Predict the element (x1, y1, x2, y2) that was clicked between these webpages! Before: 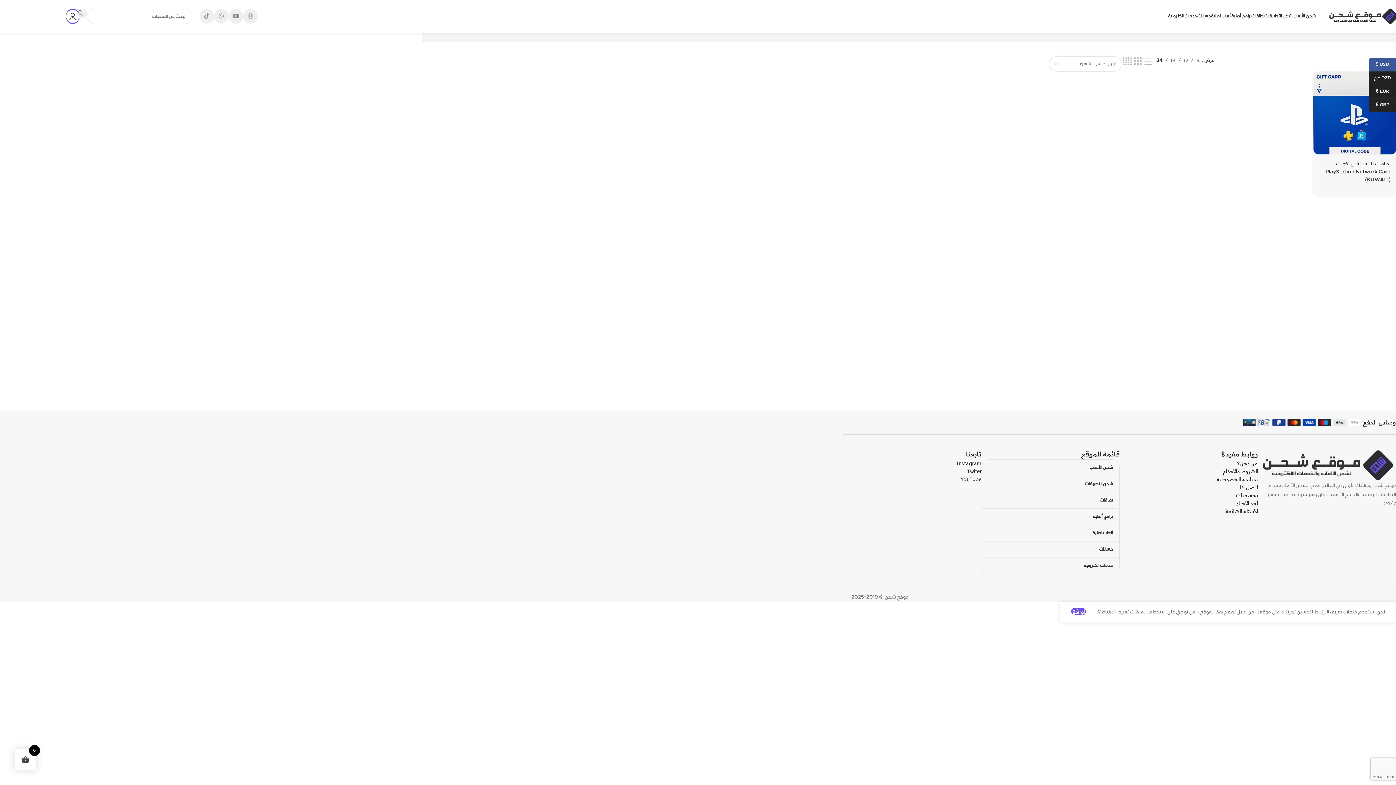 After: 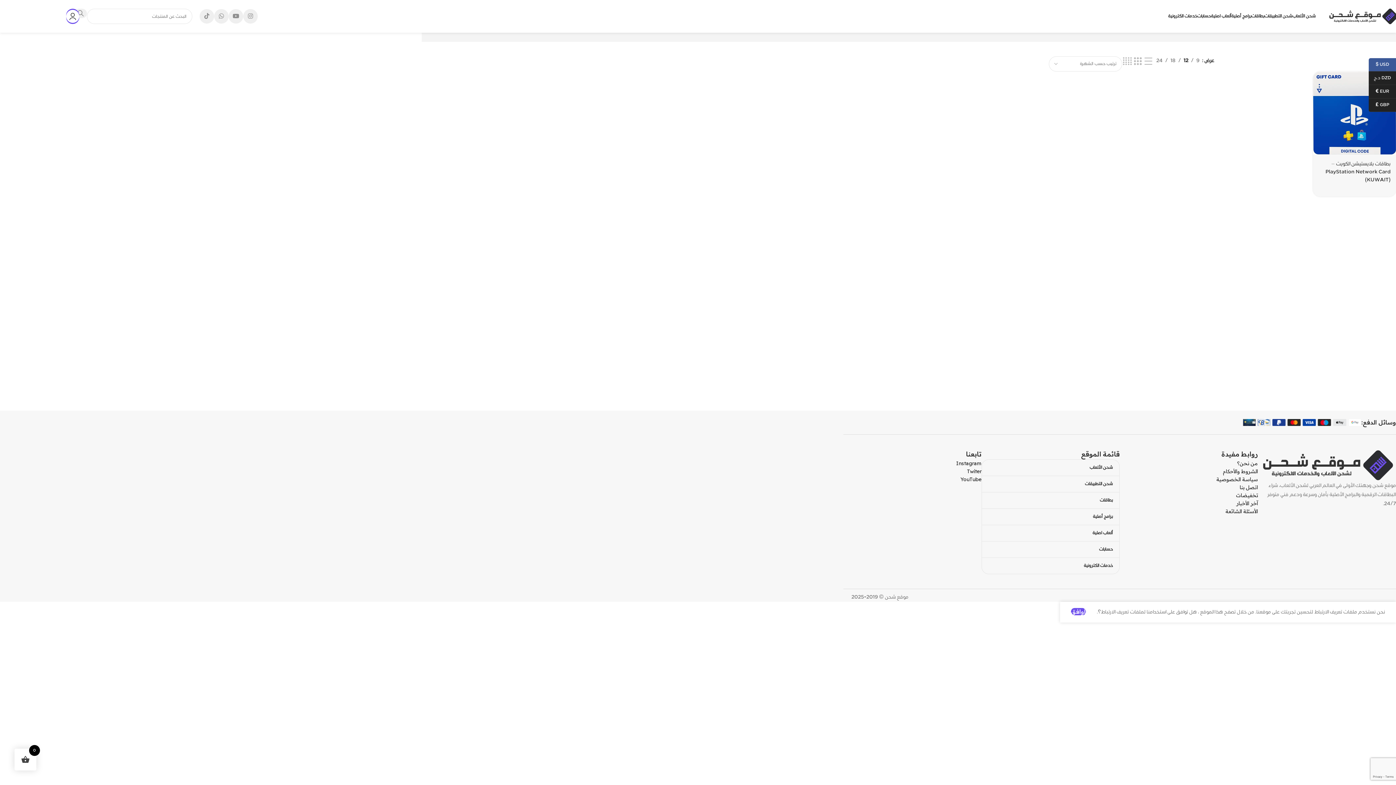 Action: bbox: (1181, 56, 1191, 65) label: 12